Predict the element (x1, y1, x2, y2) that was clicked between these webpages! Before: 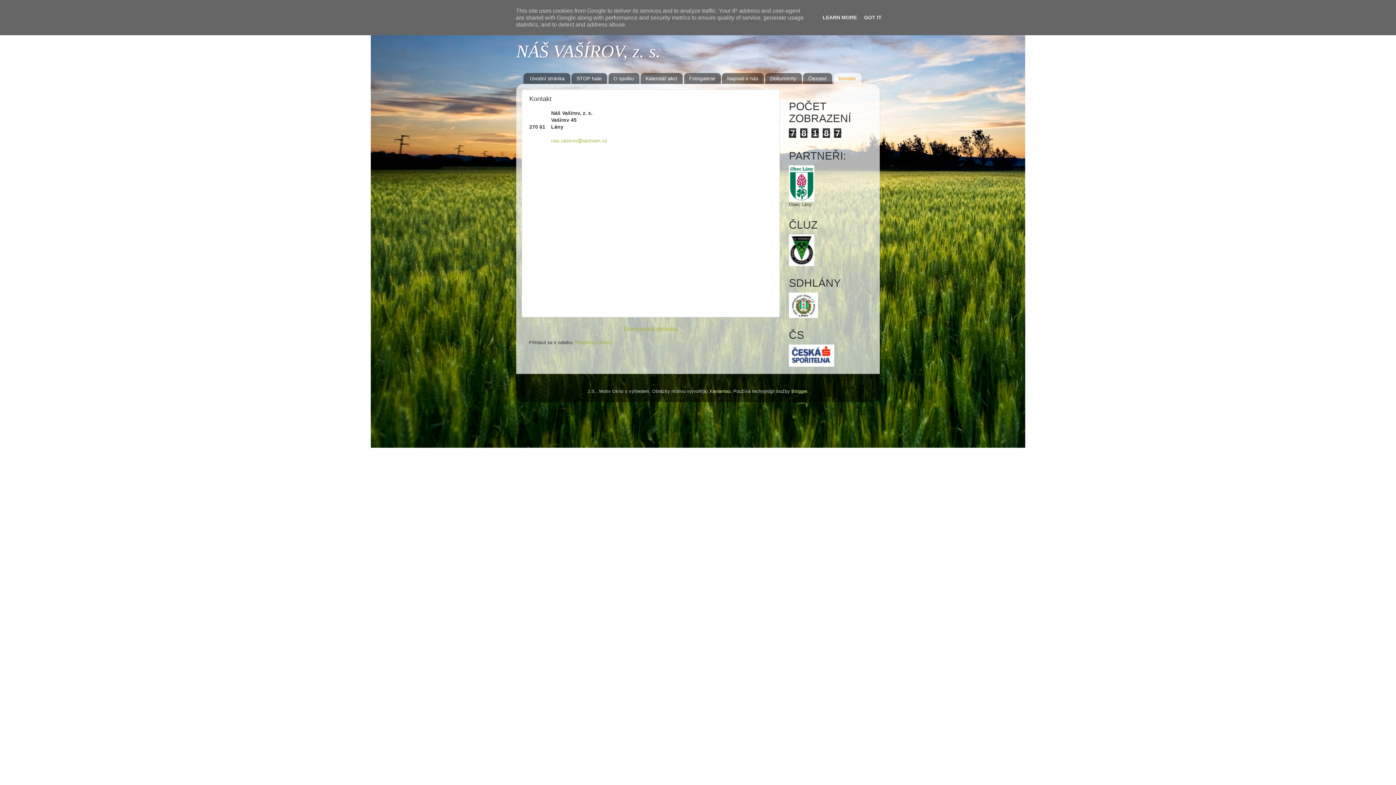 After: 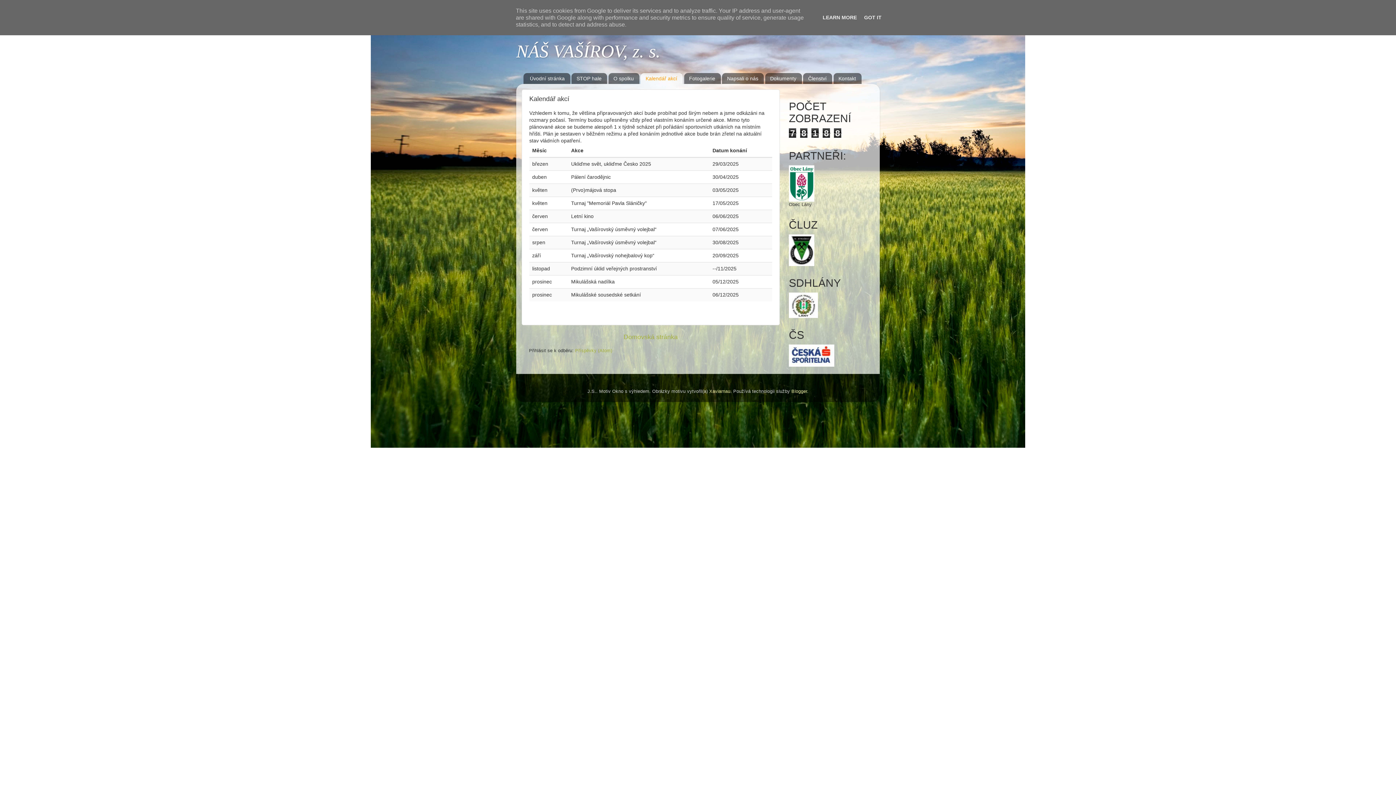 Action: label: Kalendář akcí bbox: (640, 73, 682, 84)